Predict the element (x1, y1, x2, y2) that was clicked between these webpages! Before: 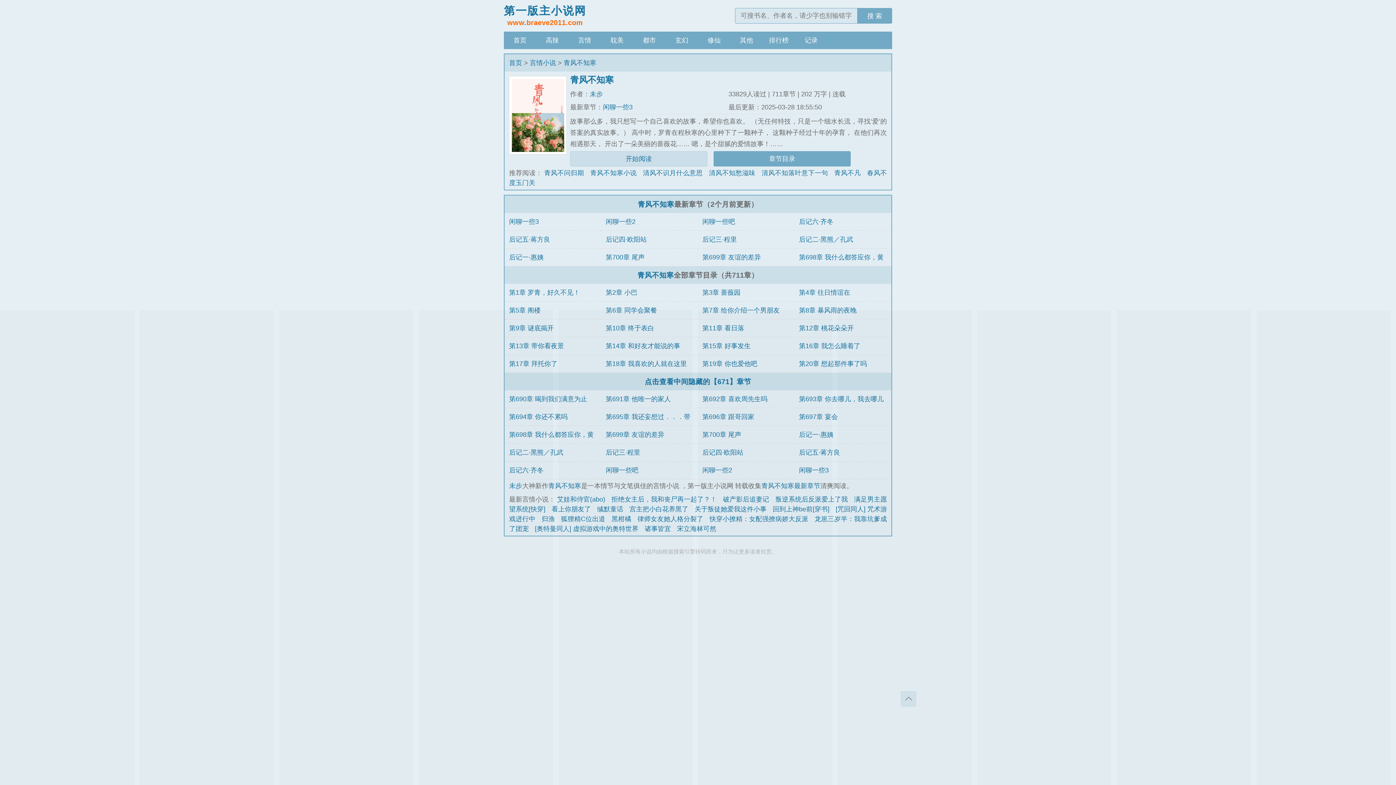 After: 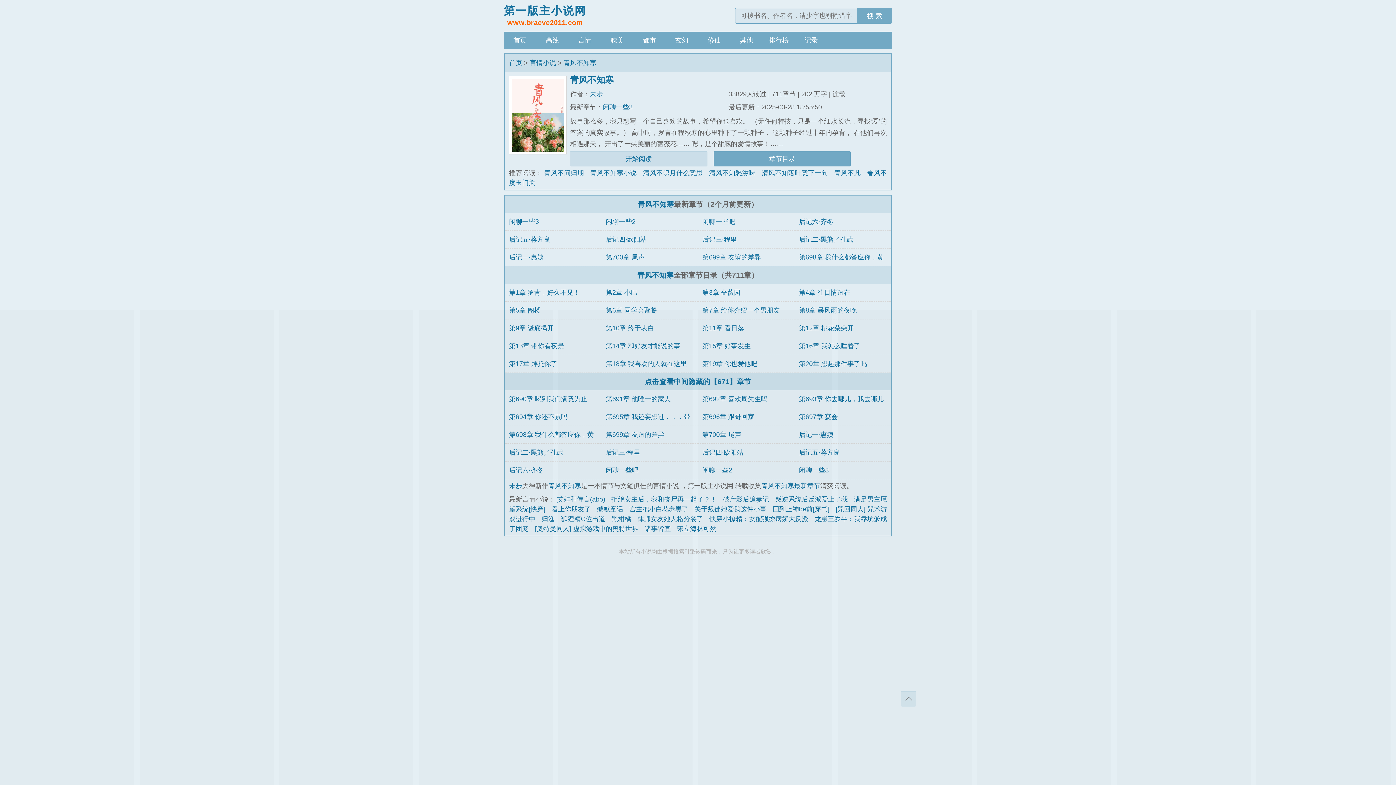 Action: bbox: (638, 200, 674, 208) label: 青风不知寒